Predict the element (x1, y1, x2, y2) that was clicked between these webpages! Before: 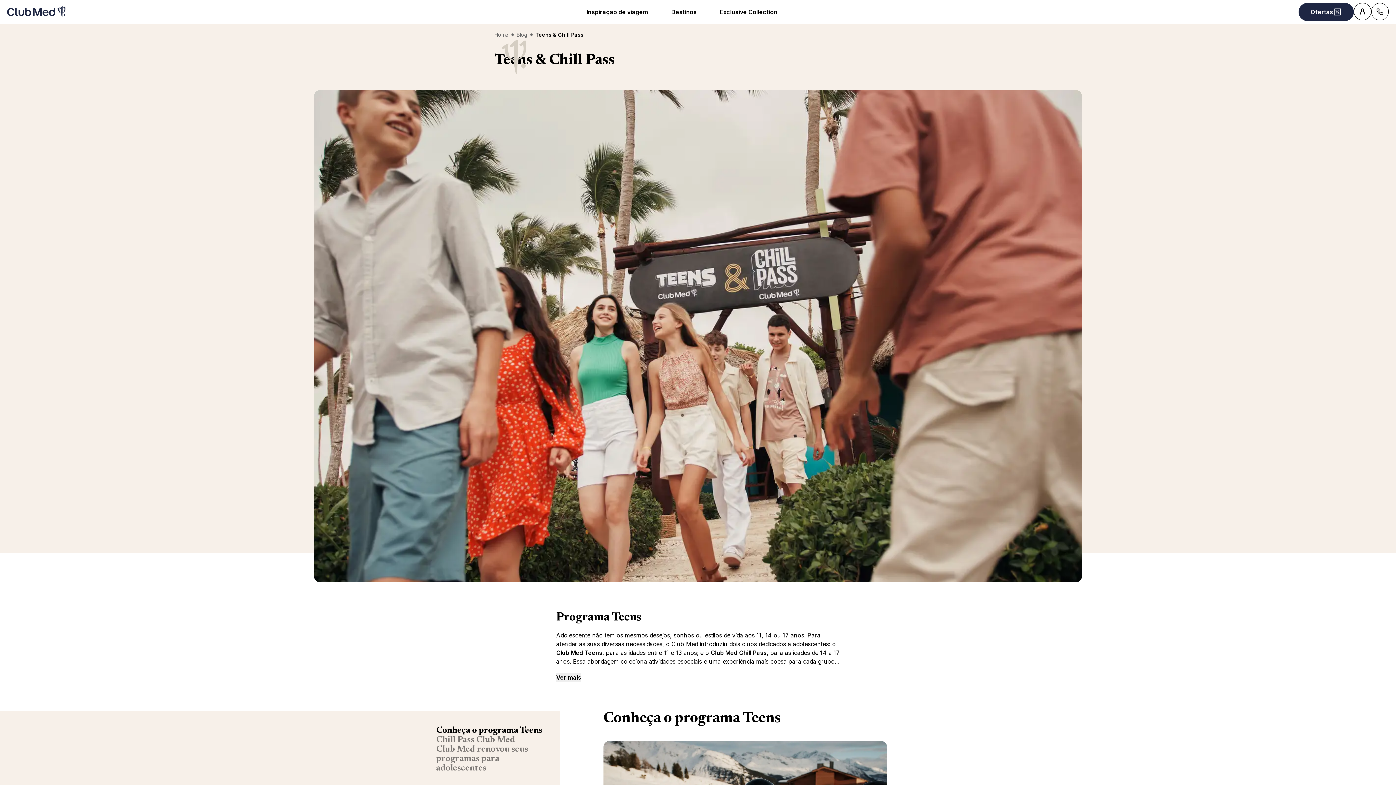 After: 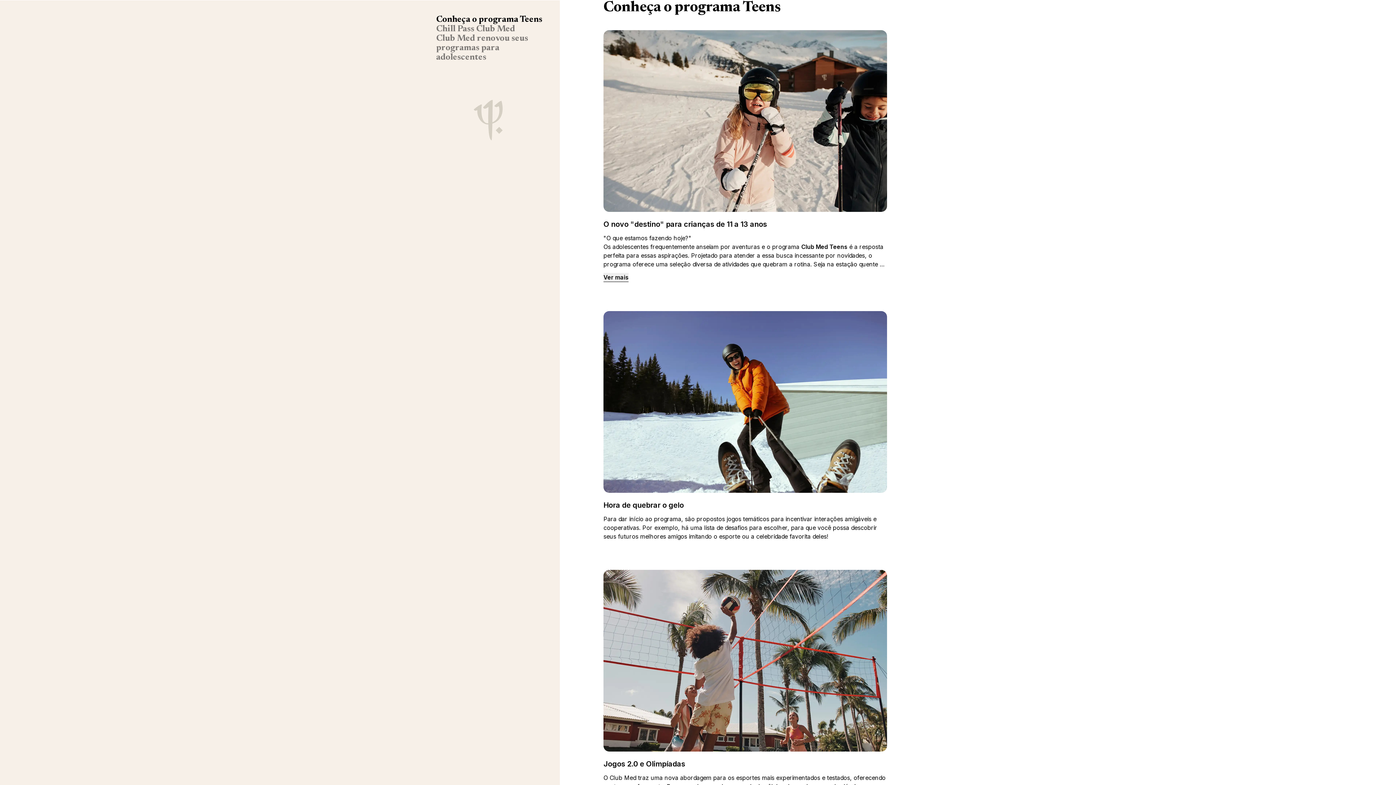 Action: label: Conheça o programa Teens bbox: (436, 726, 545, 735)